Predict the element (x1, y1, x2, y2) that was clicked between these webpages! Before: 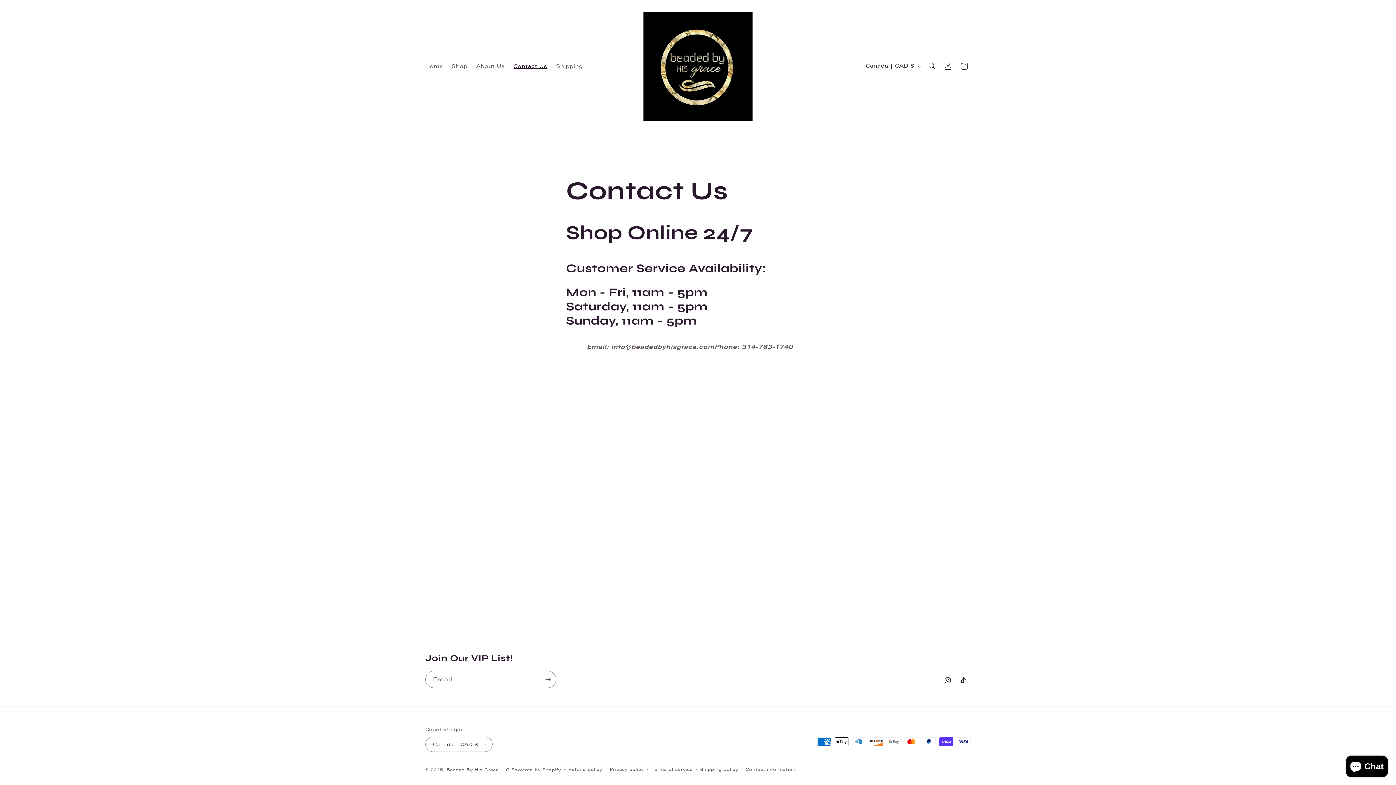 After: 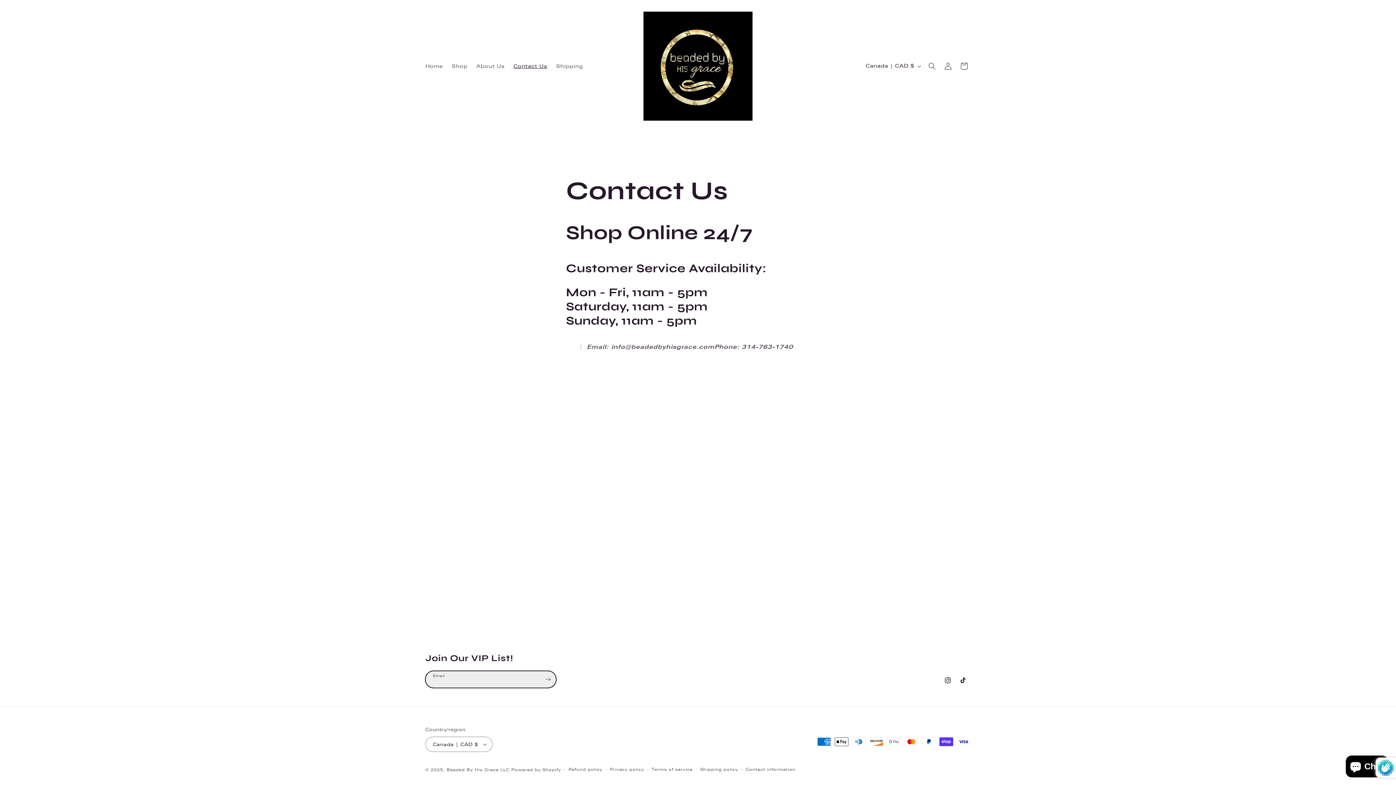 Action: label: Subscribe bbox: (540, 671, 556, 688)